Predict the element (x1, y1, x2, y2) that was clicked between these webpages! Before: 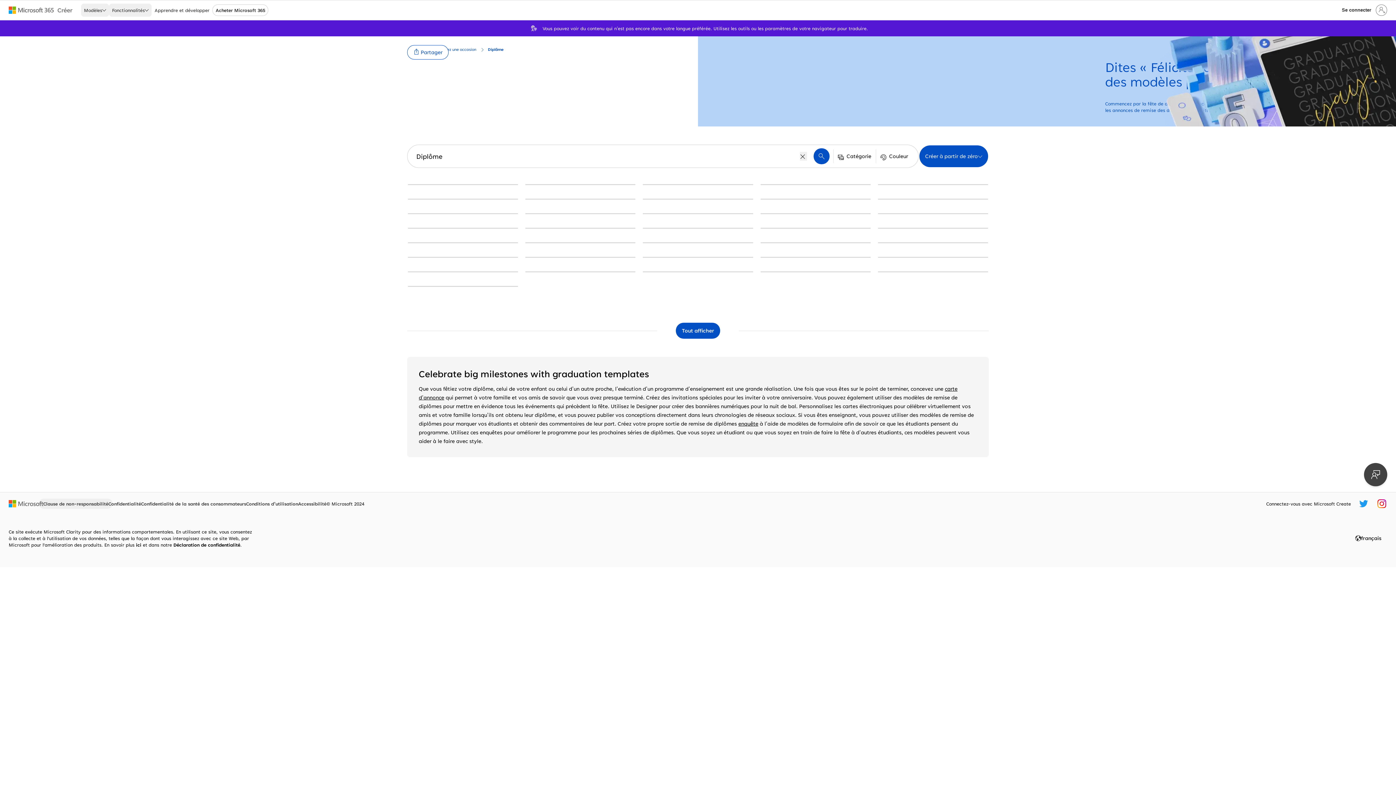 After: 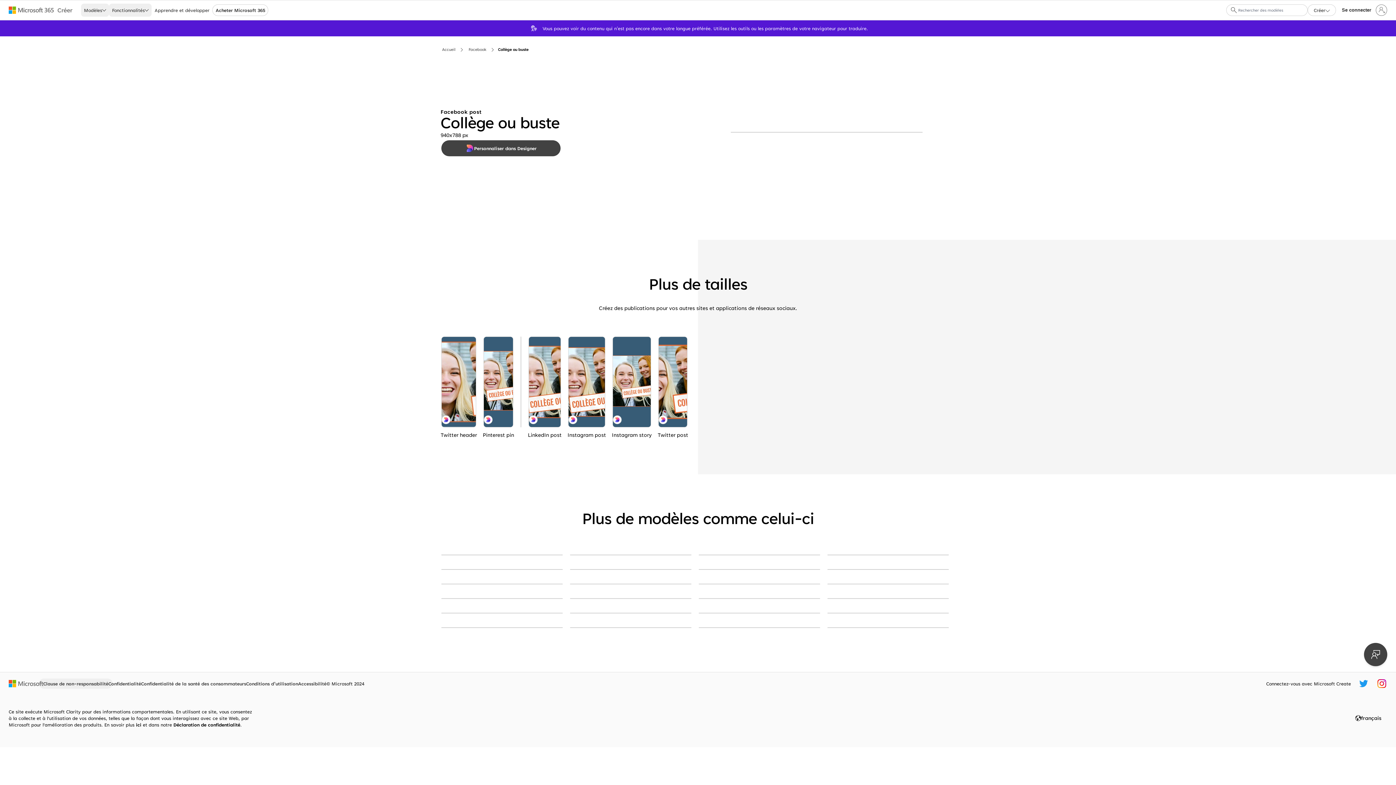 Action: bbox: (760, 228, 870, 228) label: Collège ou buste blue modern-bold